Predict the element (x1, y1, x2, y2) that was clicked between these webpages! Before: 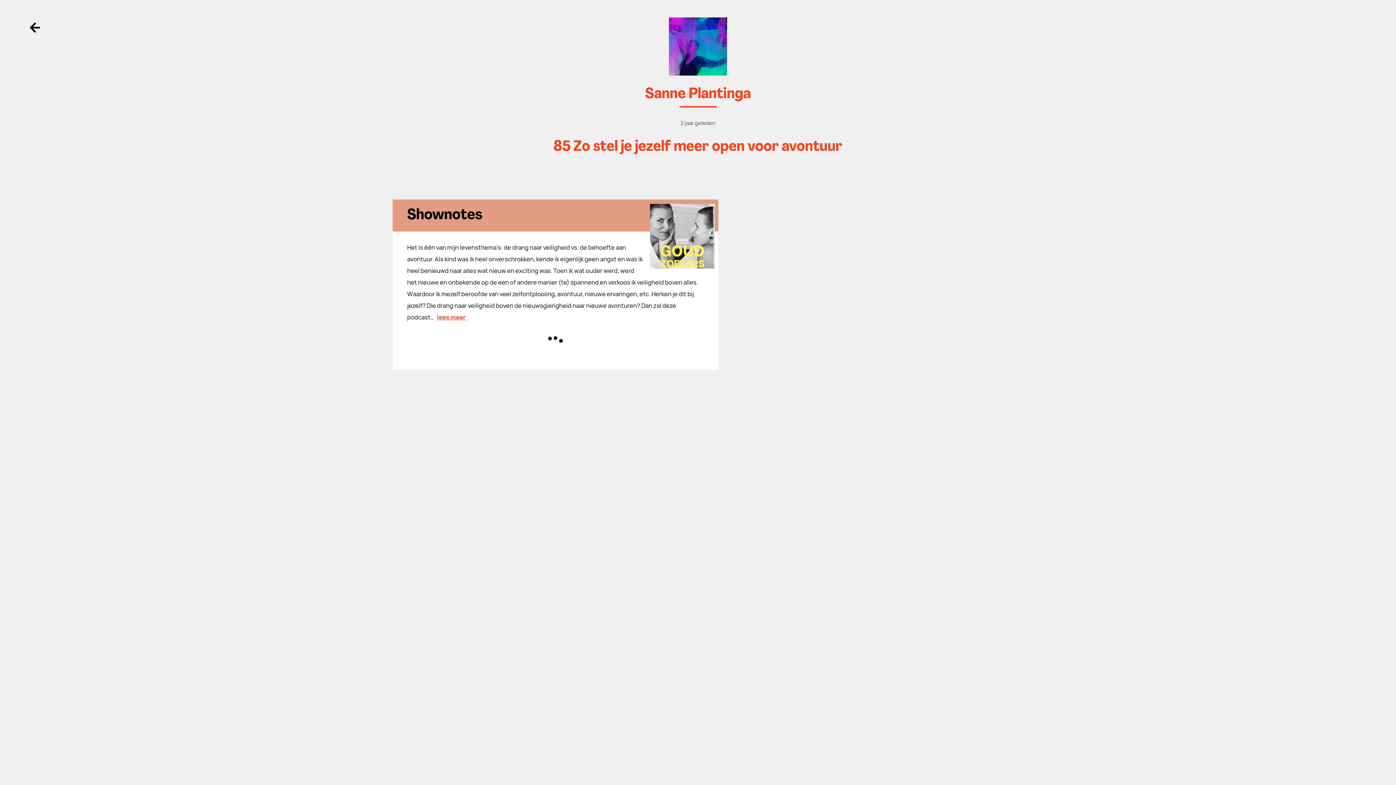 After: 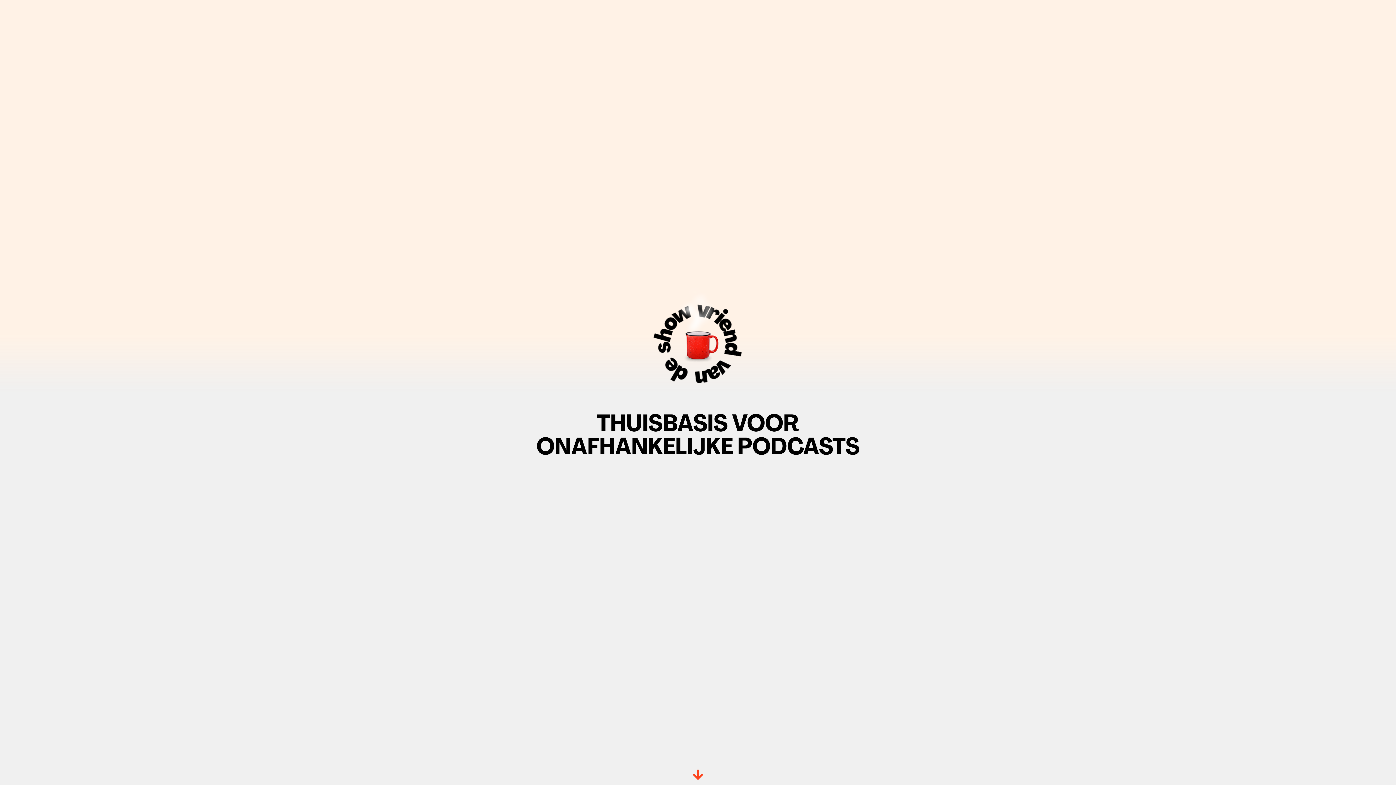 Action: label: Terug knop bbox: (17, 10, 52, 45)